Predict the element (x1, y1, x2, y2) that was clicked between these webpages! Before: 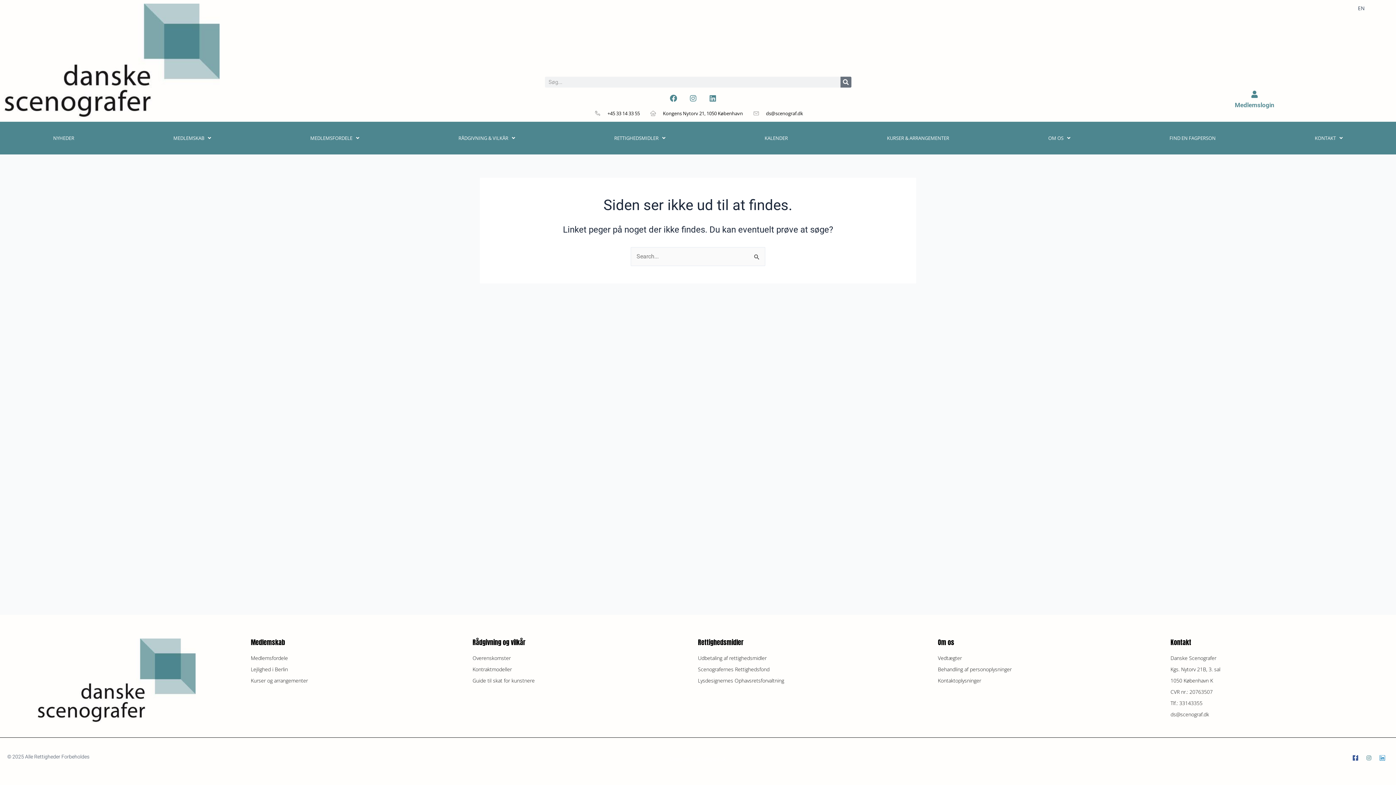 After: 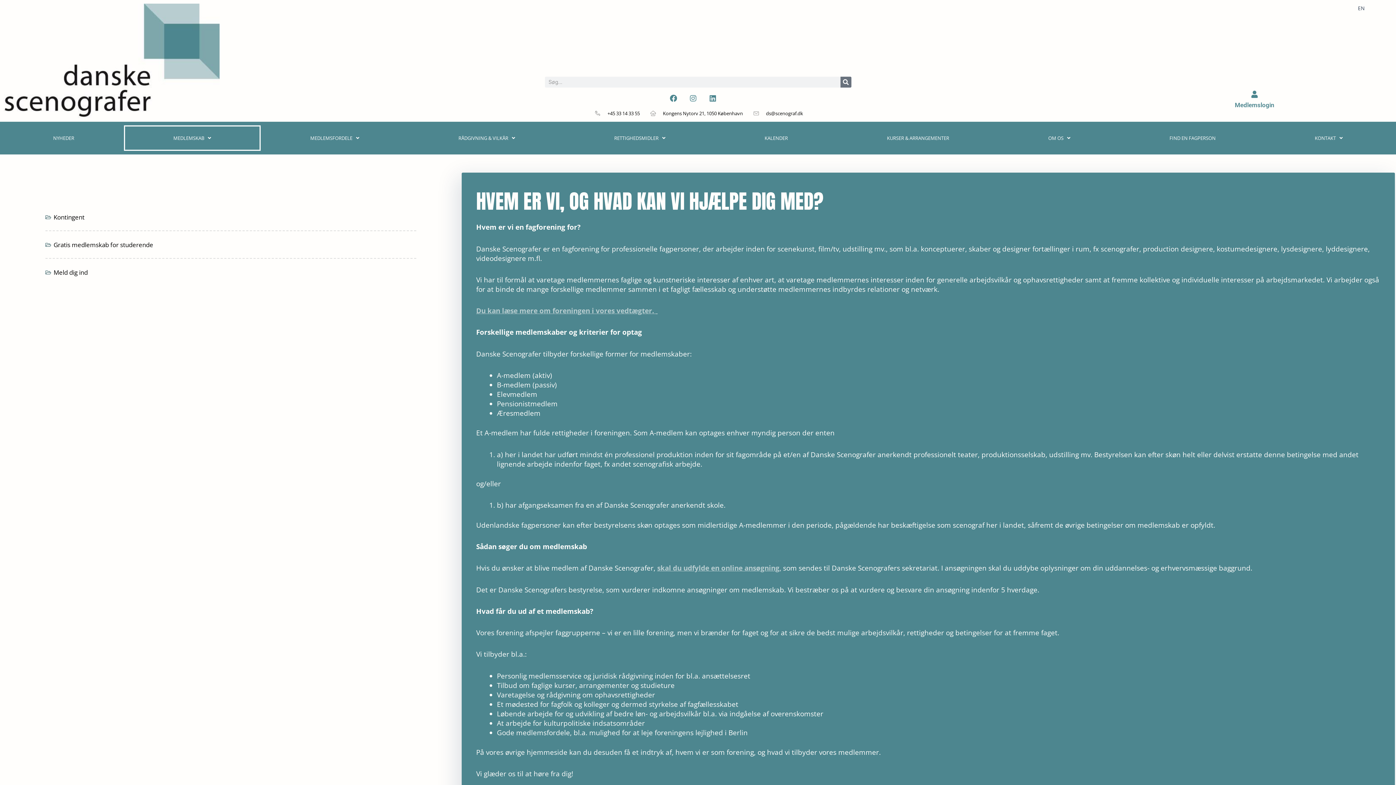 Action: bbox: (123, 125, 260, 151) label: MEDLEMSKAB